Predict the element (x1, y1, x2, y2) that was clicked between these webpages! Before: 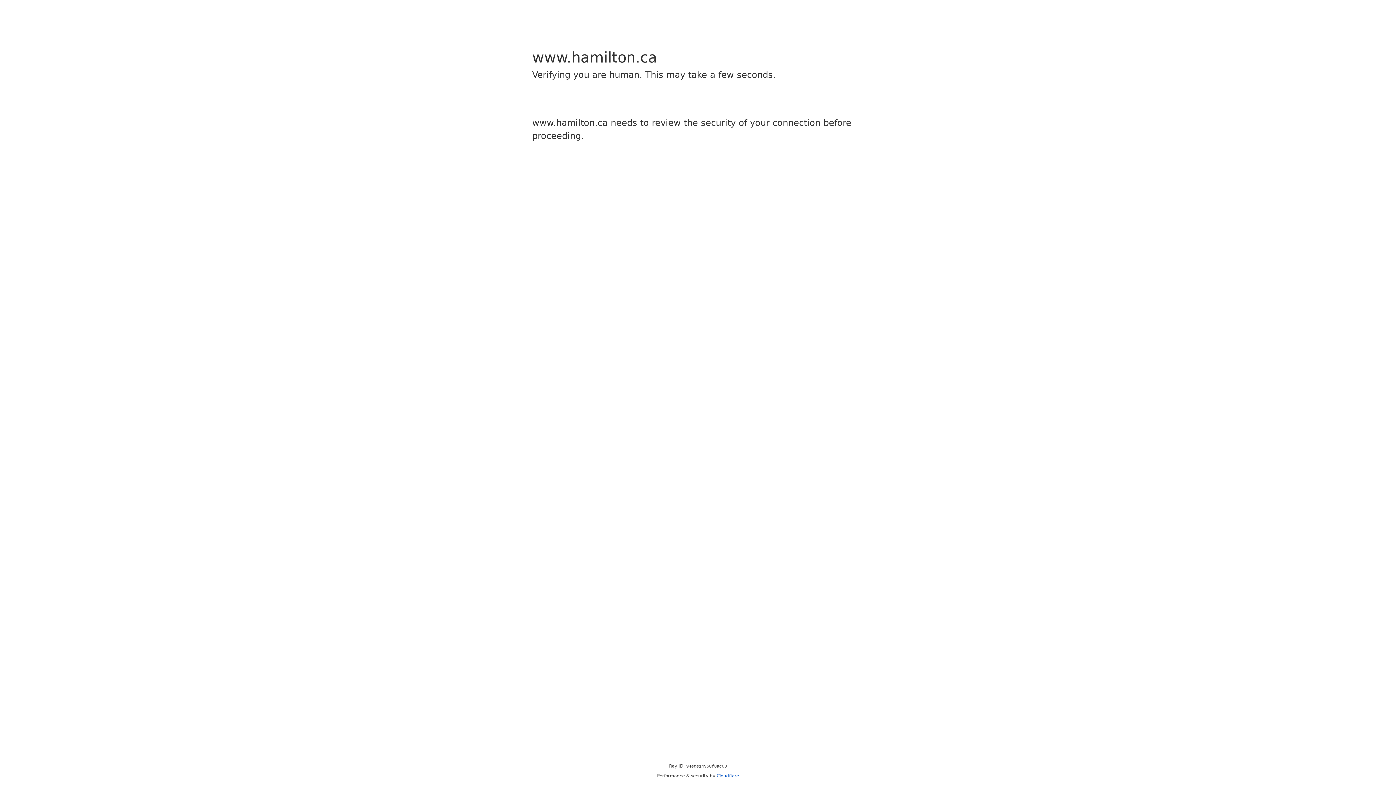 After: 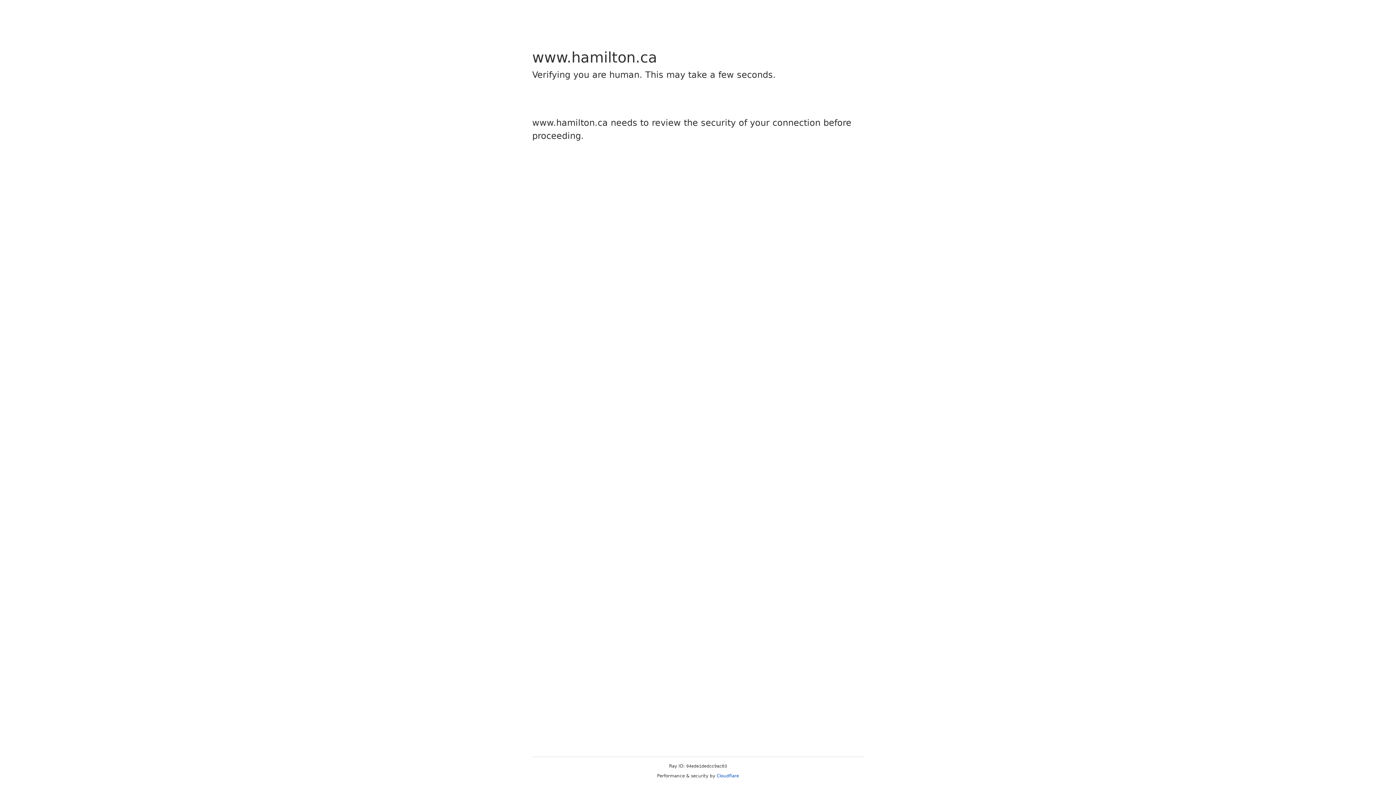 Action: label: Cloudflare bbox: (716, 773, 739, 778)